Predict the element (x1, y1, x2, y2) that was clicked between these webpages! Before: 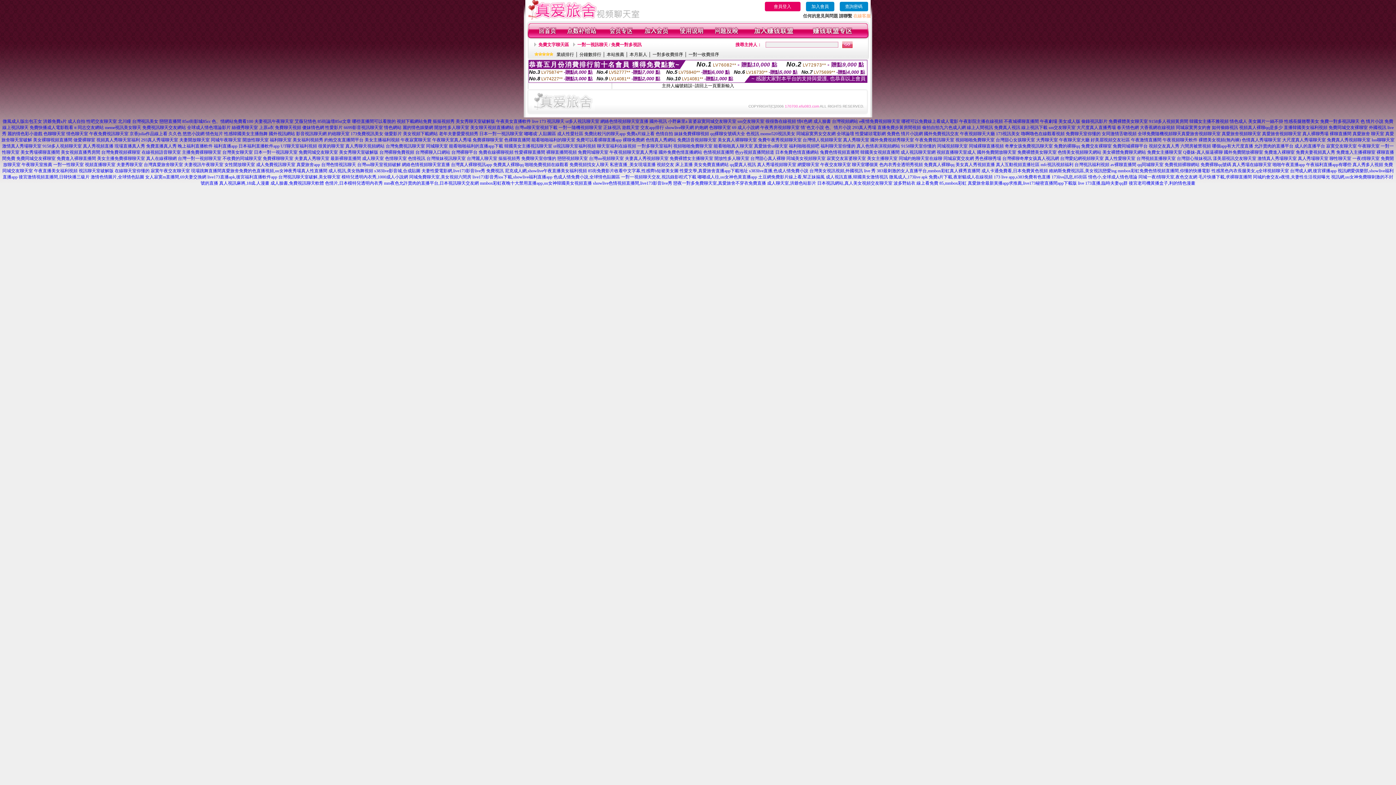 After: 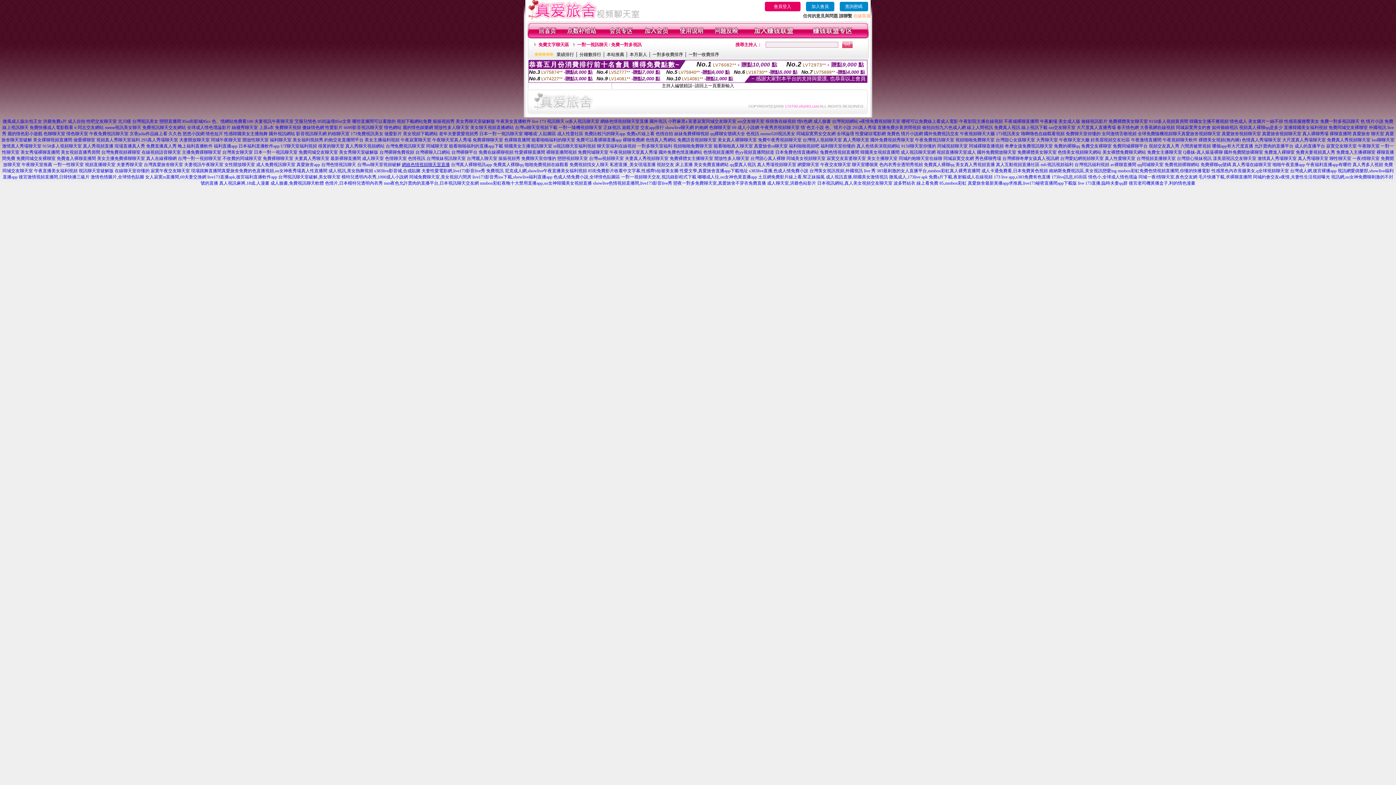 Action: label: 網絡色情視頻聊天室直播 bbox: (402, 162, 450, 167)